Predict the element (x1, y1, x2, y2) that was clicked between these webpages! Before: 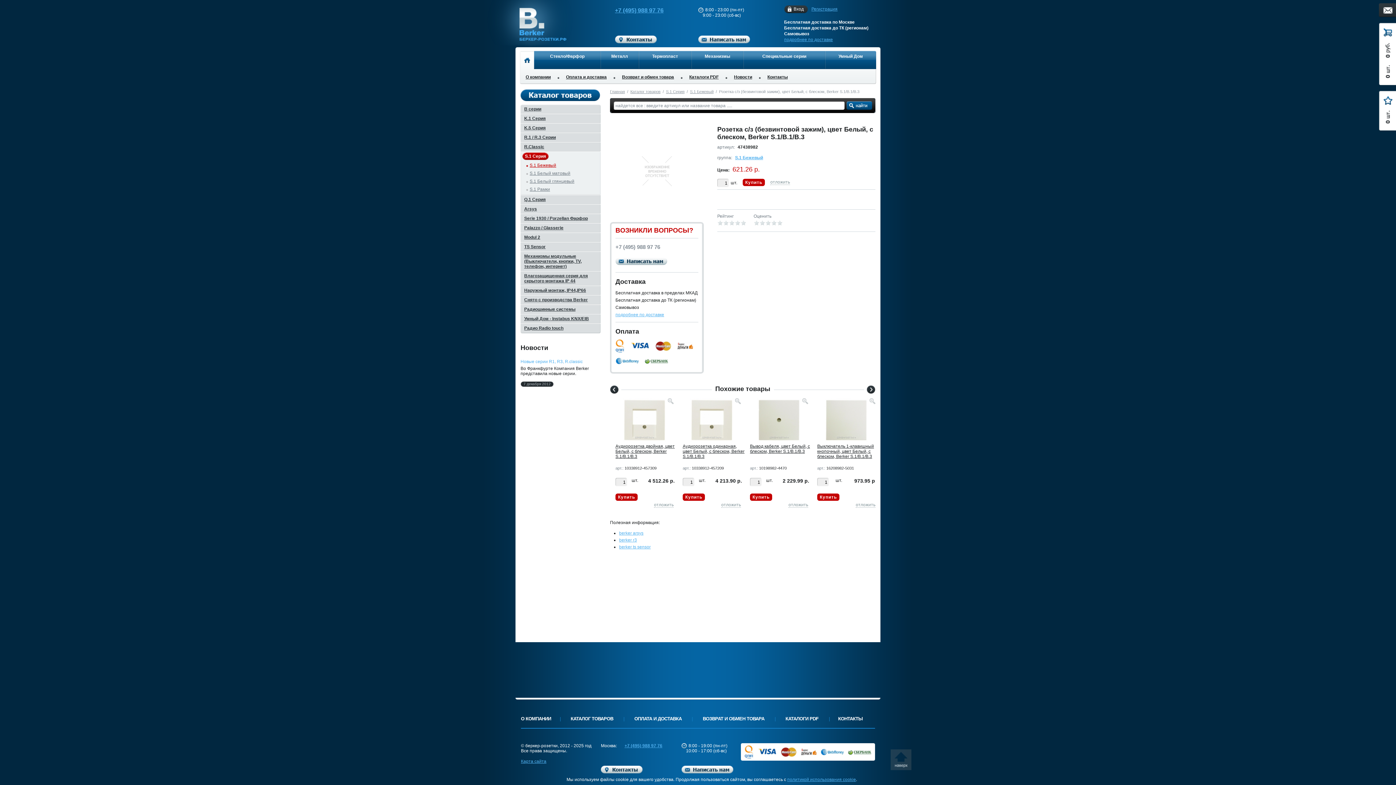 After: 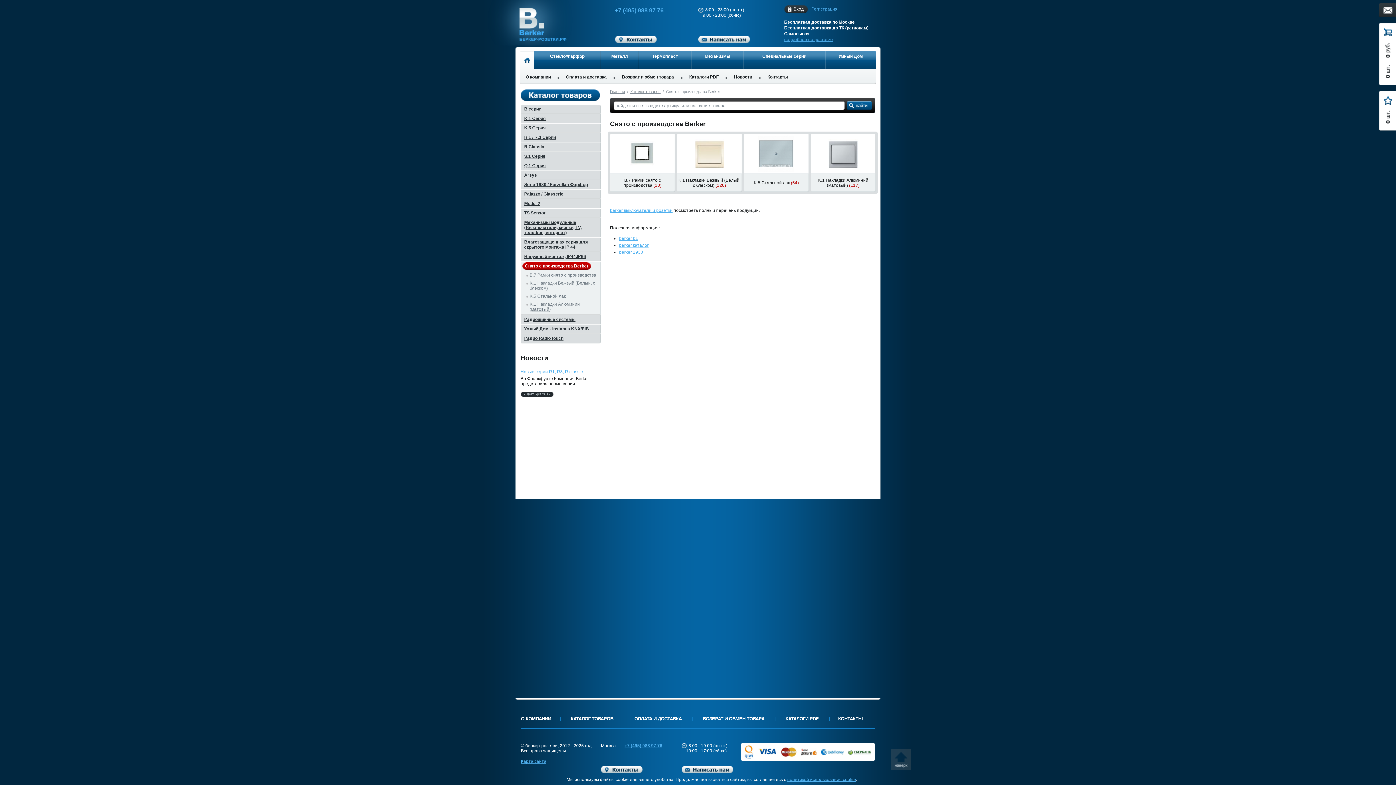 Action: label: Снято с производства Berker bbox: (520, 295, 600, 305)